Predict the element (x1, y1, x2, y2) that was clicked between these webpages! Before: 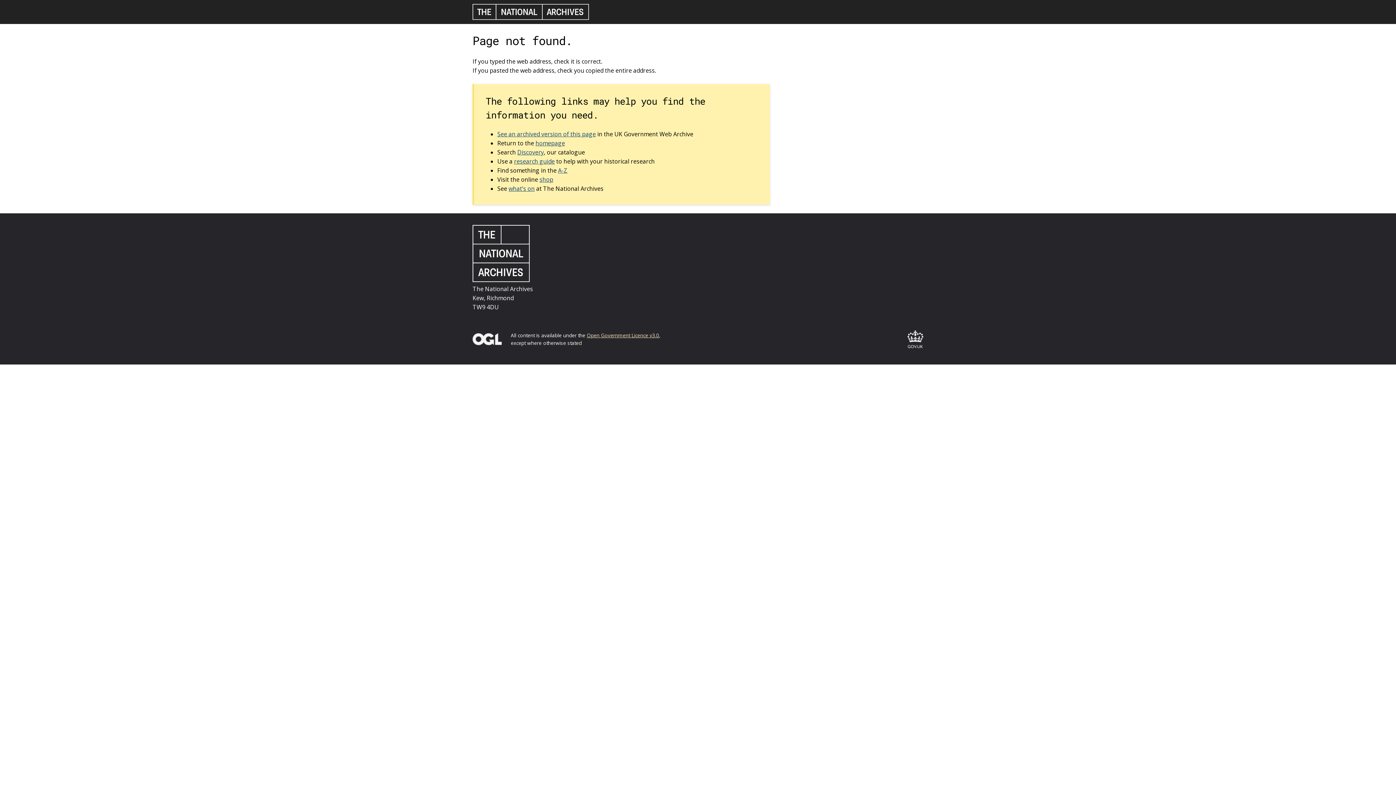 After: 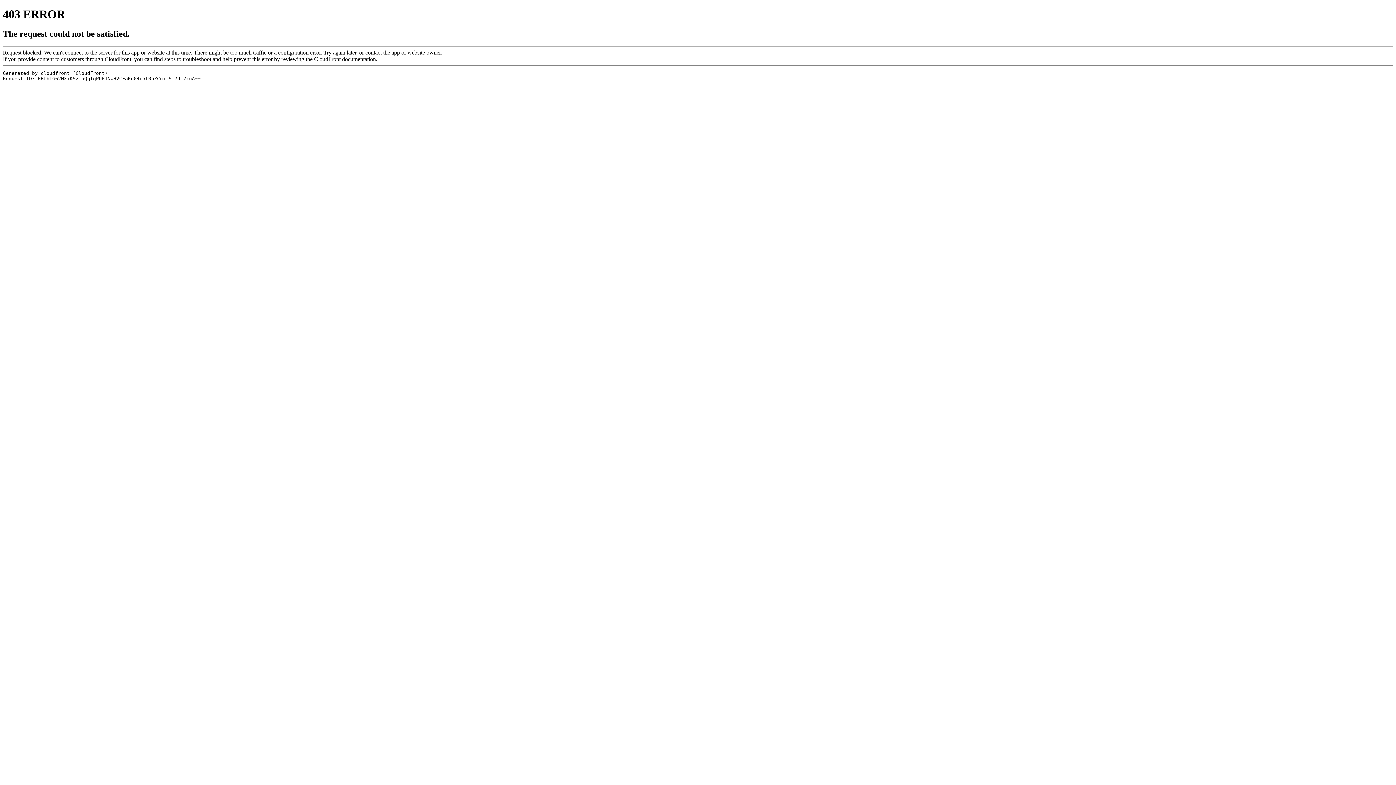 Action: label: Discovery bbox: (517, 147, 544, 156)